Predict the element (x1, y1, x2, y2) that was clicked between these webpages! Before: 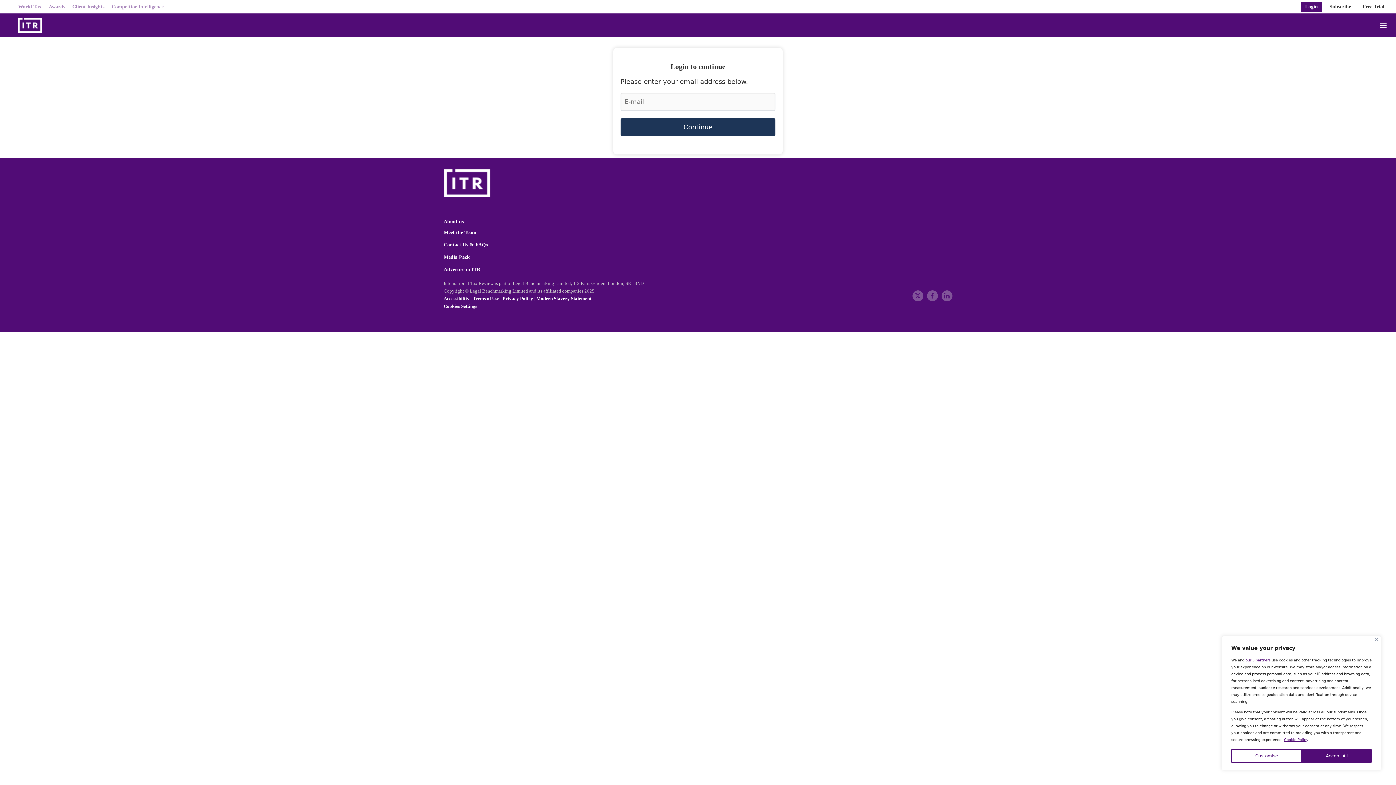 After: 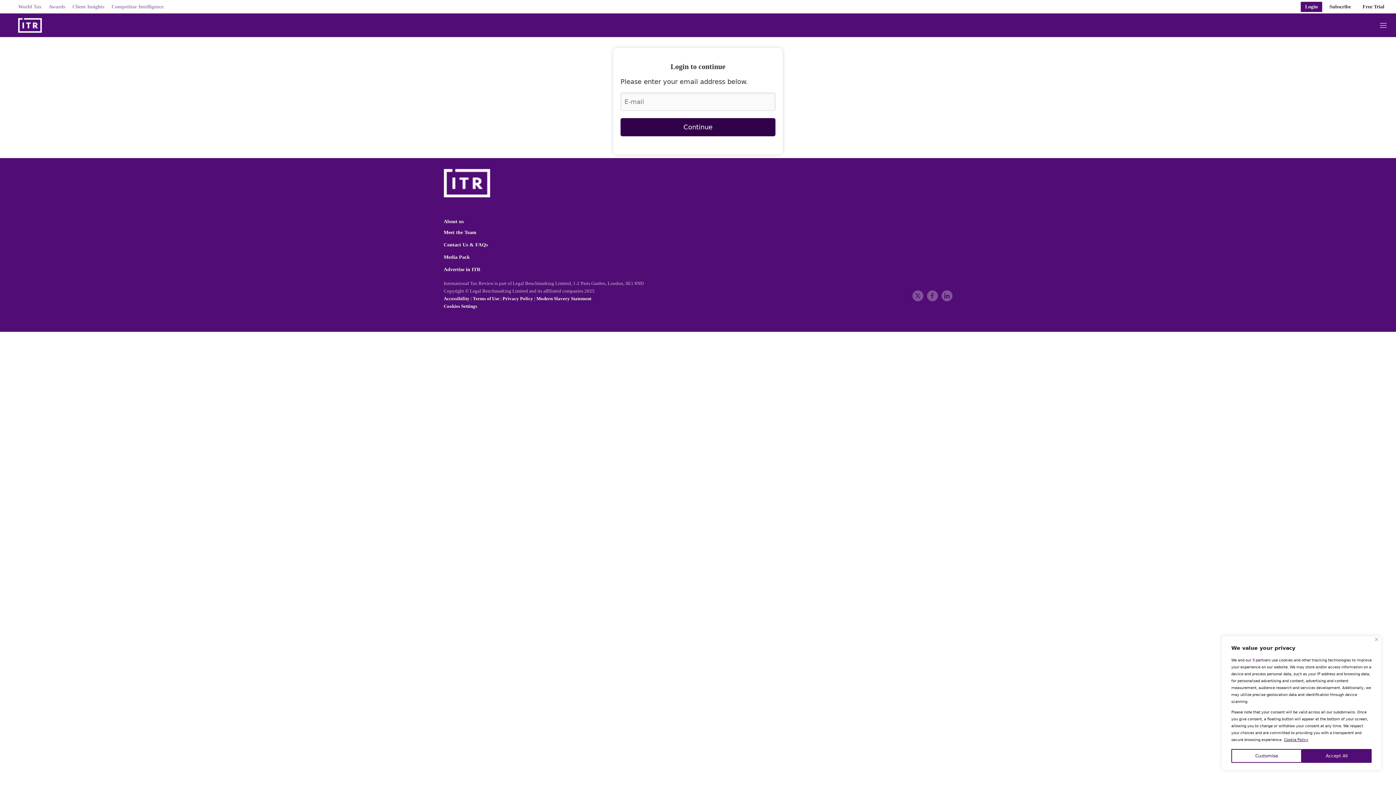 Action: label: Continue bbox: (620, 118, 775, 136)